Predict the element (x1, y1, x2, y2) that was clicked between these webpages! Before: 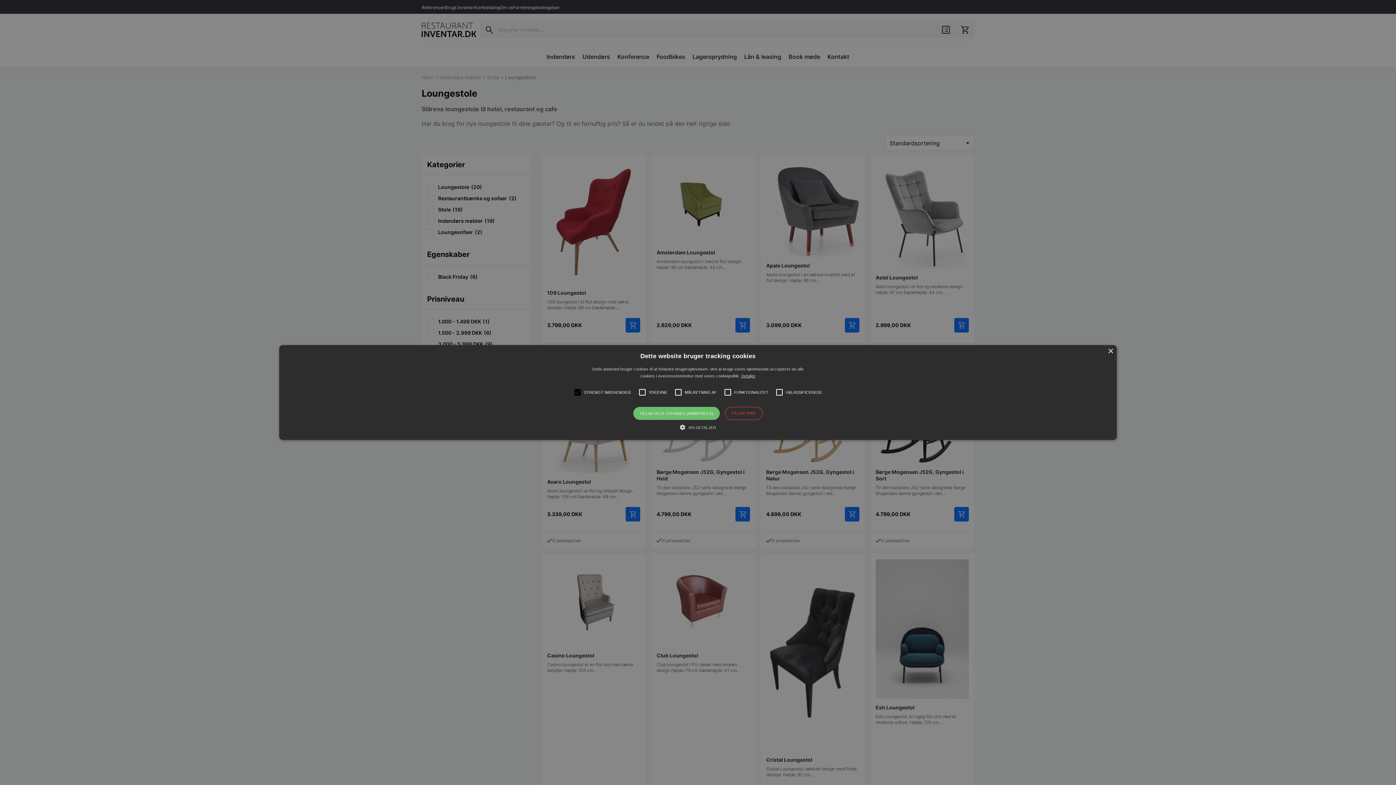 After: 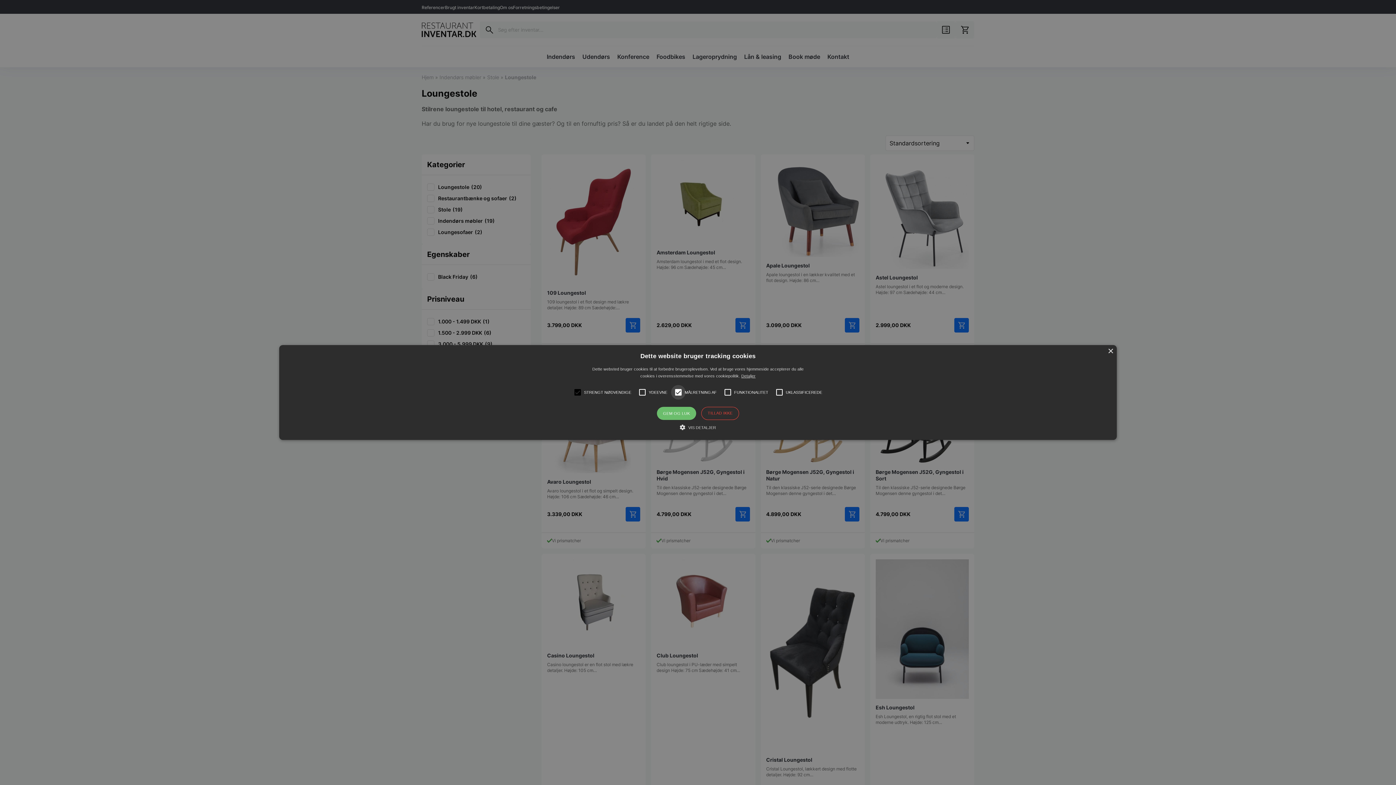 Action: bbox: (279, 345, 1117, 440) label: Dette website bruger tracking cookies
Dette websted bruger cookies til at forbedre brugeroplevelsen. Ved at bruge vores hjemmeside accepterer du alle cookies i overensstemmelse med vores cookiepolitik. Detaljer
STRENGT NØDVENDIGE
YDEEVNE
MÅLRETNING AF
FUNKTIONALITET
UKLASSIFICEREDE
TILLAD ALLE COOKIES (ANBEFALES)
TILLAD IKKE
 VIS DETALJER
COOKIEERKLÆRING
OM COOKIES
Strengt nødvendige
Ydeevne
Målretning af
Funktionalitet
Uklassificerede
Strengt nødvendige cookies tillader kernewebsfunktionalitet såsom bruger login og kontostyring. Hjemmesiden kan ikke bruges korrekt uden strengt nødvendige cookies.
Navn	Domæne	Udløb	Beskrivelse
JSESSIONID	.addwish.com	Session	General purpose platform session cookie, used by sites written in JSP. Usually used to maintain an anonymous user session by the server.
Performance-cookies bruges til at se, hvordan besøgende bruger hjemmesiden, f.eks. analytiske cookies. Disse cookies kan ikke bruges til direkte at identificere en bestemt besøgende.
Navn	Domæne	Udløb	Beskrivelse
_ga	.restaurantinventar.dk	2 år	This cookie name is associated with Google Universal Analytics - which is a significant update to Google's more commonly used analytics service. This cookie is used to distinguish unique users by assigning a randomly generated number as a client identifier. It is included in each page request in a site and used to calculate visitor, session and campaign data for the sites analytics reports. By default it is set to expire after 2 years, although this is customisable by website owners.
_gid	.restaurantinventar.dk	1 dag	This cookie name is associated with Google Analytics. It is used by gtag.js and analytics.js scripts and according to Google Analytics this cookie is used to distinguish users.
Målretningcookies bruges til at identificere besøgende mellem forskellige websteder, f.eks. indholdspartnere, bannernetværk. Disse cookies kan bruges af virksomheder til at opbygge en profil med besøgendeinteresser eller vise relevante annoncer på andre websteder.
Navn	Domæne	Udløb	Beskrivelse
YSC	.youtube.com	Session	This cookie is set by YouTube to track views of embedded videos.
VISITOR_INFO1_LIVE	.youtube.com	6 måneder	This cookie is set by Youtube to keep track of user preferences for Youtube videos embedded in sites;it can also determine whether the website visitor is using the new or old version of the Youtube interface.
_gat_gtag_UA_4635966_8	.restaurantinventar.dk	1 minut	This cookie is part of Google Analytics and is used to limit requests (throttle request rate).
AWSALB	core.helloretail.com	7 dage	
_fbp	.restaurantinventar.dk	3 måneder	Used by Facebook to deliver a series of advertisement products such as real time bidding from third party advertisers
fr	.facebook.com	3 måneder	Contains browser and user unique ID combinaton, used for targeted advertising.
AWSALB	www.addwish.com	7 dage	
IDE	.doubleclick.net	1 år	This cookie carries out information about how the end user uses the website and any advertising that the end user may have seen before visiting the said website.
GPS	.youtube.com	30 minutter	
CONSENT	.youtube.com	17 år 2 måneder	This cookie carries out information about how the end user uses the website and any advertising that the end user may have seen before visiting the said website.
_gcl_au	.restaurantinventar.dk	3 måneder	Used by Google AdSense for experimenting with advertisement efficiency across websites using their services
Funktionalitetscookies bruges til at huske besøgendeinformation på webstedet, f.eks. sprog, tidszone, forbedret indhold.
Navn	Domæne	Udløb	Beskrivelse
webko-quote-list	restaurantinventar.dk	Session	This cookie keeps track of items added to quote list
favorite-list	restaurantinventar.dk	Session	This cookie keeps track of products added to your favorite list
Ikke-klassificerede cookies er cookies, der ikke hører til nogen anden kategori eller er i færd med at kategorisere.
Navn	Domæne	Udløb	Beskrivelse
ls_smartpush	restaurantinventar.dk	2 måneder	
_accutics	restaurantinventar.dk	Session	
awtracking	.addwish.com	1 år	
AWSALBCORS	core.helloretail.com	7 dage	
hello_retail_id	.helloretail.com	1 år	
hello_retail_id	.restaurantinventar.dk	1 år	
chosenLang	.addwish.com	1 måned	
aw_website_uuid	.restaurantinventar.dk	Session	
cxssh_status	restaurantinventar.dk	3 måneder 10 dage	
AWSALBCORS	www.addwish.com	7 dage	
aw_multi_anim_count	.restaurantinventar.dk	Session	
woocommerce_items_in_cart	restaurantinventar.dk	Session	
wp_woocommerce_session_[abcdef0123456789]{32}	restaurantinventar.dk	2 dage	
woocommerce_cart_hash	restaurantinventar.dk	Session	
tk_ai	restaurantinventar.dk	Session	
Cookies er små tekstfiler, der placeres på din computer af websteder, du besøger. Websteder bruger cookies til at hjælpe brugere med at gennemse og udføre visse funktioner effektivt. De cookies, der kræves for, at webstedet fungerer korrekt, kan indstilles uden din tilladelse. Alle andre cookies skal verificeres, før de kan indstilles i din browser.

Du kan når som helst ændre dit samtykke til brugen af ​​cookies på siden om privatlivspolitik.
Cookie report created by Cookie-Script
×